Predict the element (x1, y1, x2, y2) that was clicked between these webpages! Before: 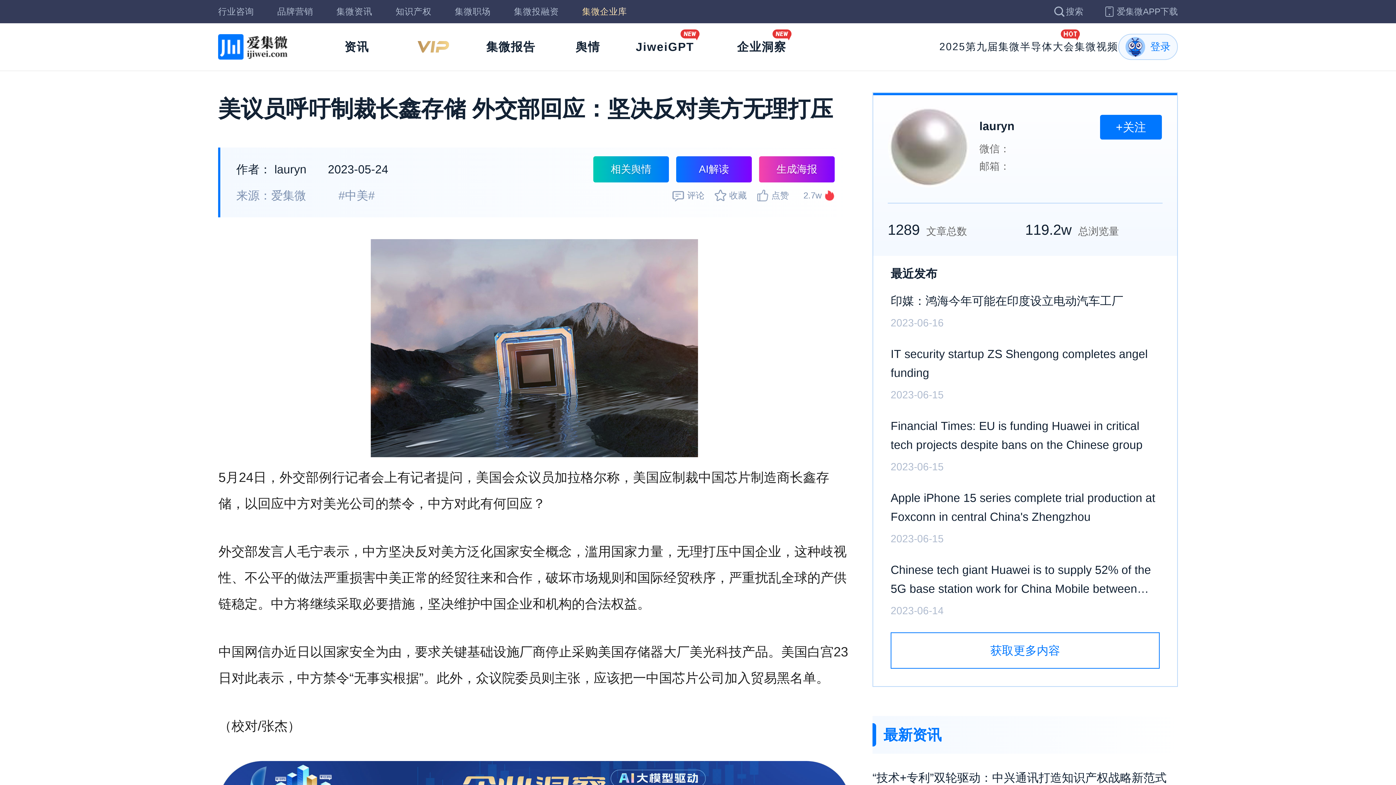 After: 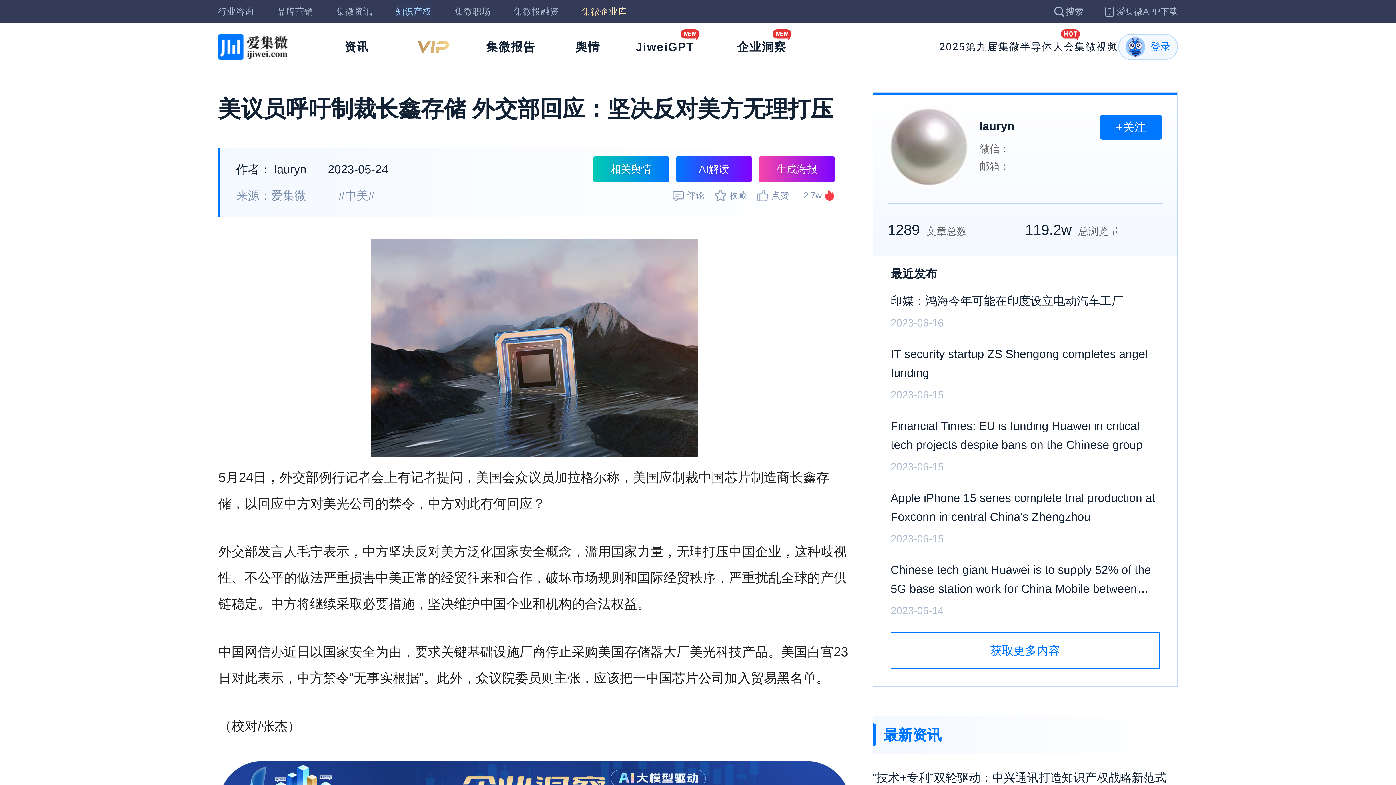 Action: label: 知识产权 bbox: (395, 4, 431, 19)